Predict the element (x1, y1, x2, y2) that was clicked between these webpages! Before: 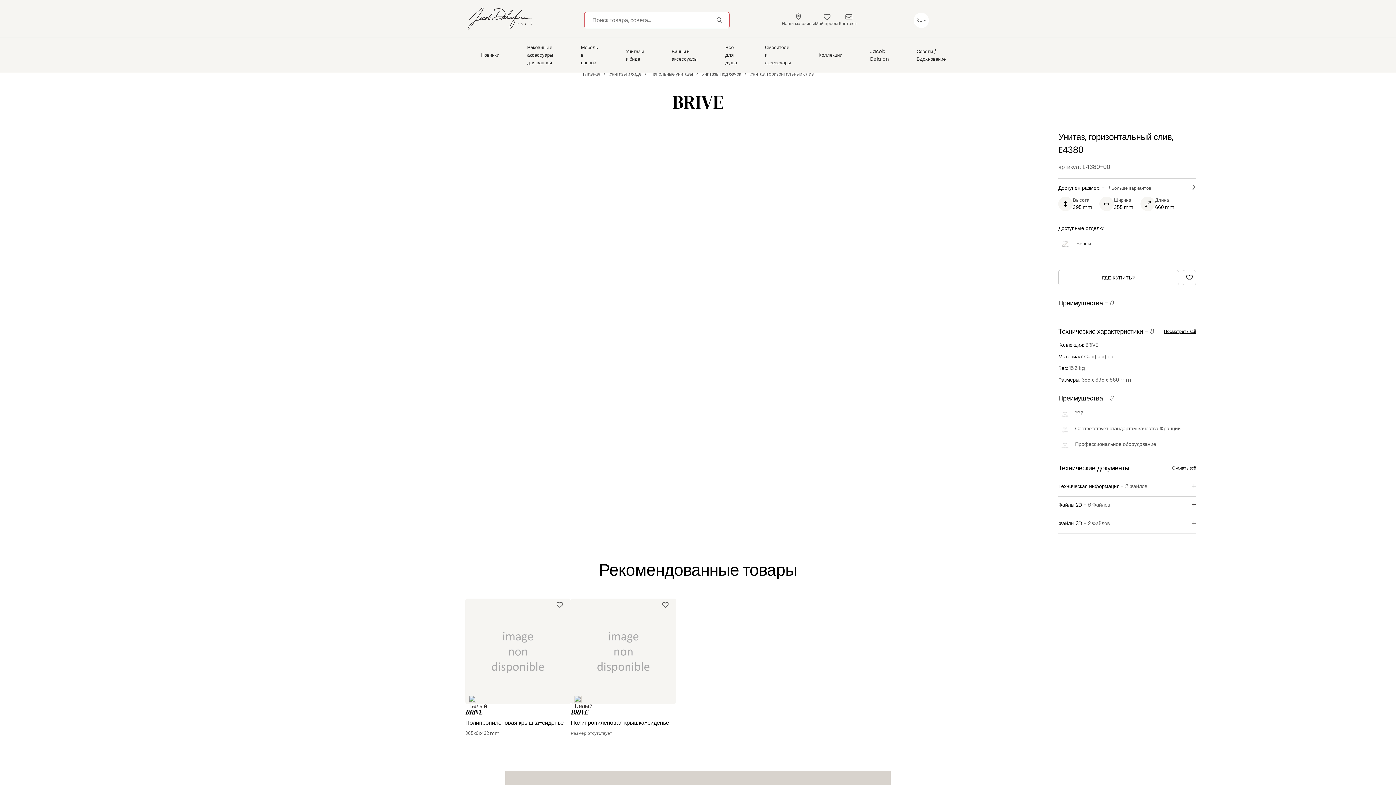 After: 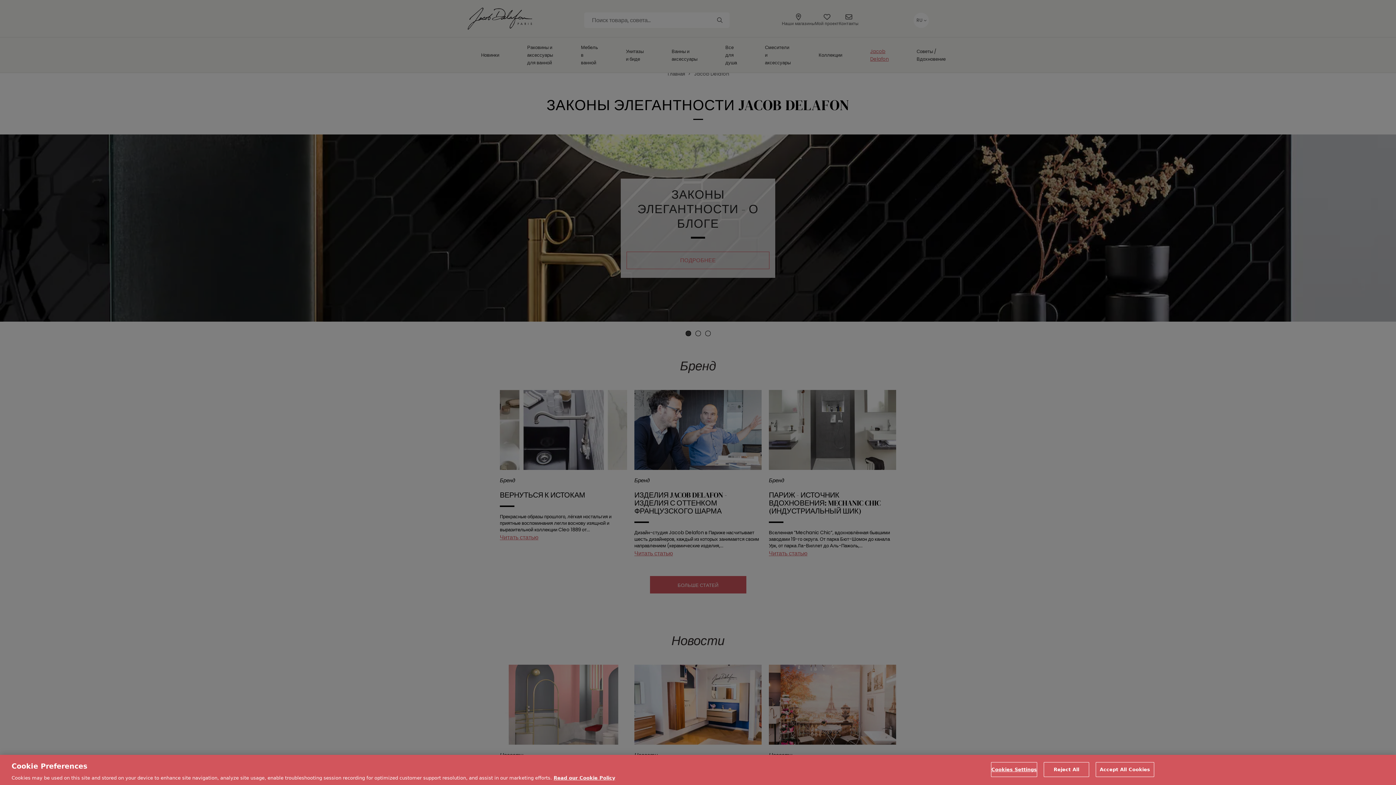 Action: label: Jacob Delafon bbox: (856, 41, 902, 68)